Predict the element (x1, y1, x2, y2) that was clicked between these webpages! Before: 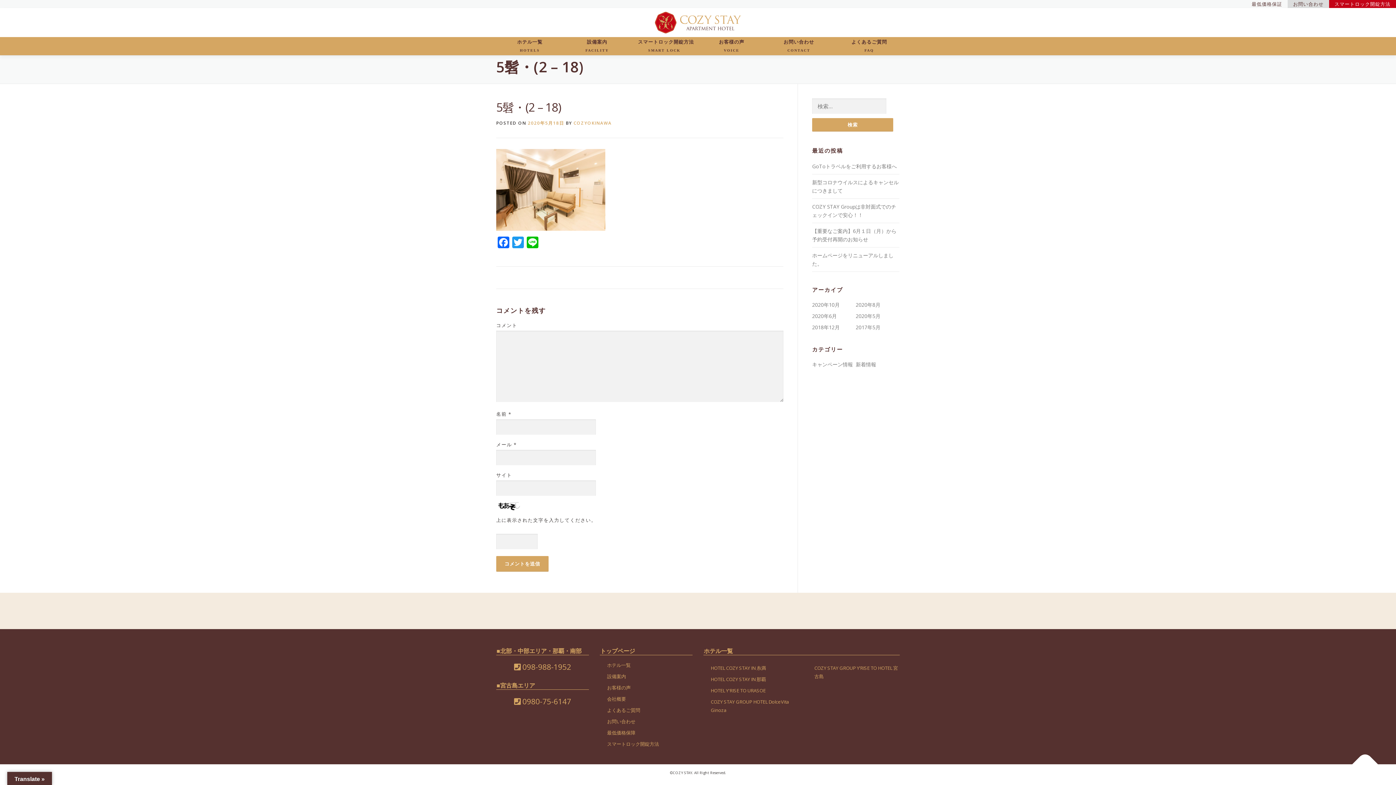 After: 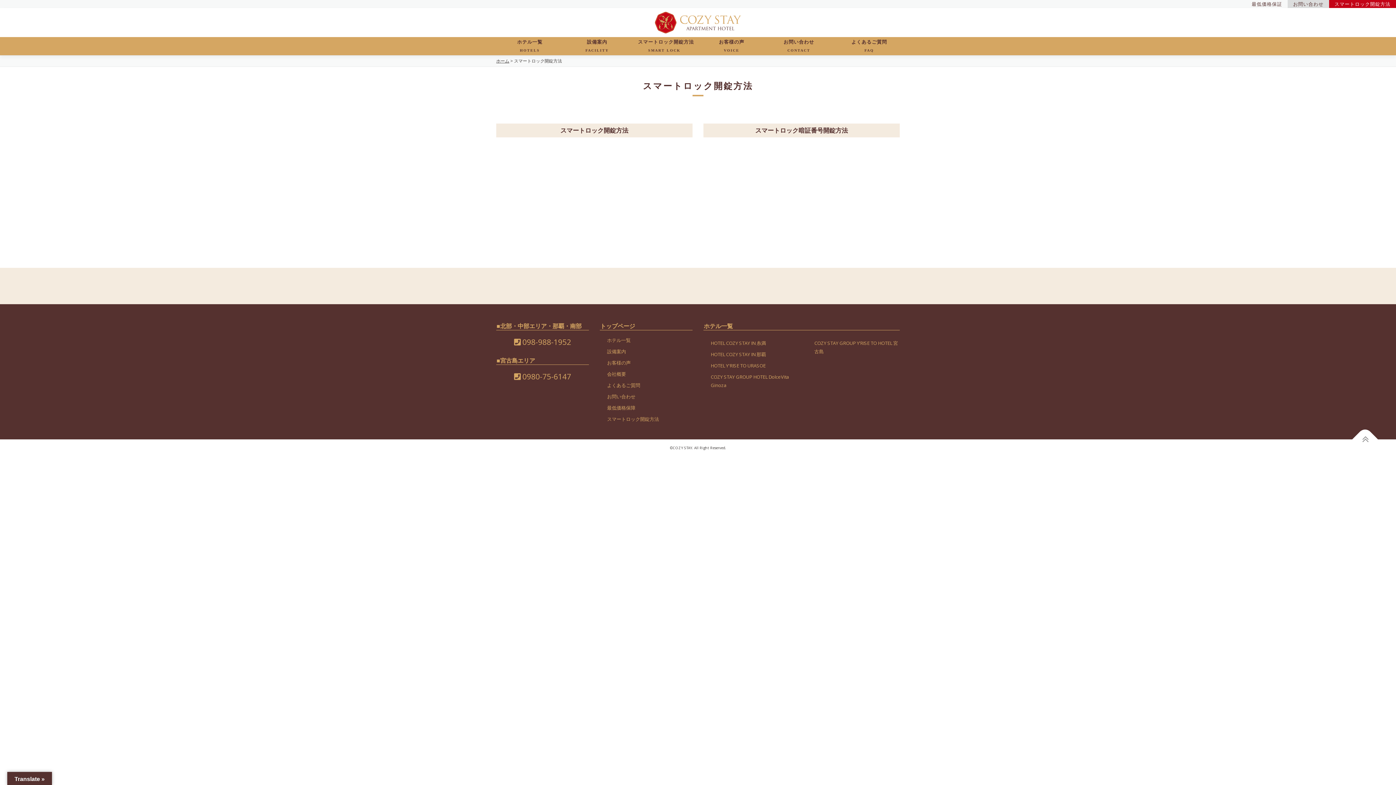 Action: bbox: (632, 38, 697, 54) label: スマートロック開錠方法
SMART LOCK